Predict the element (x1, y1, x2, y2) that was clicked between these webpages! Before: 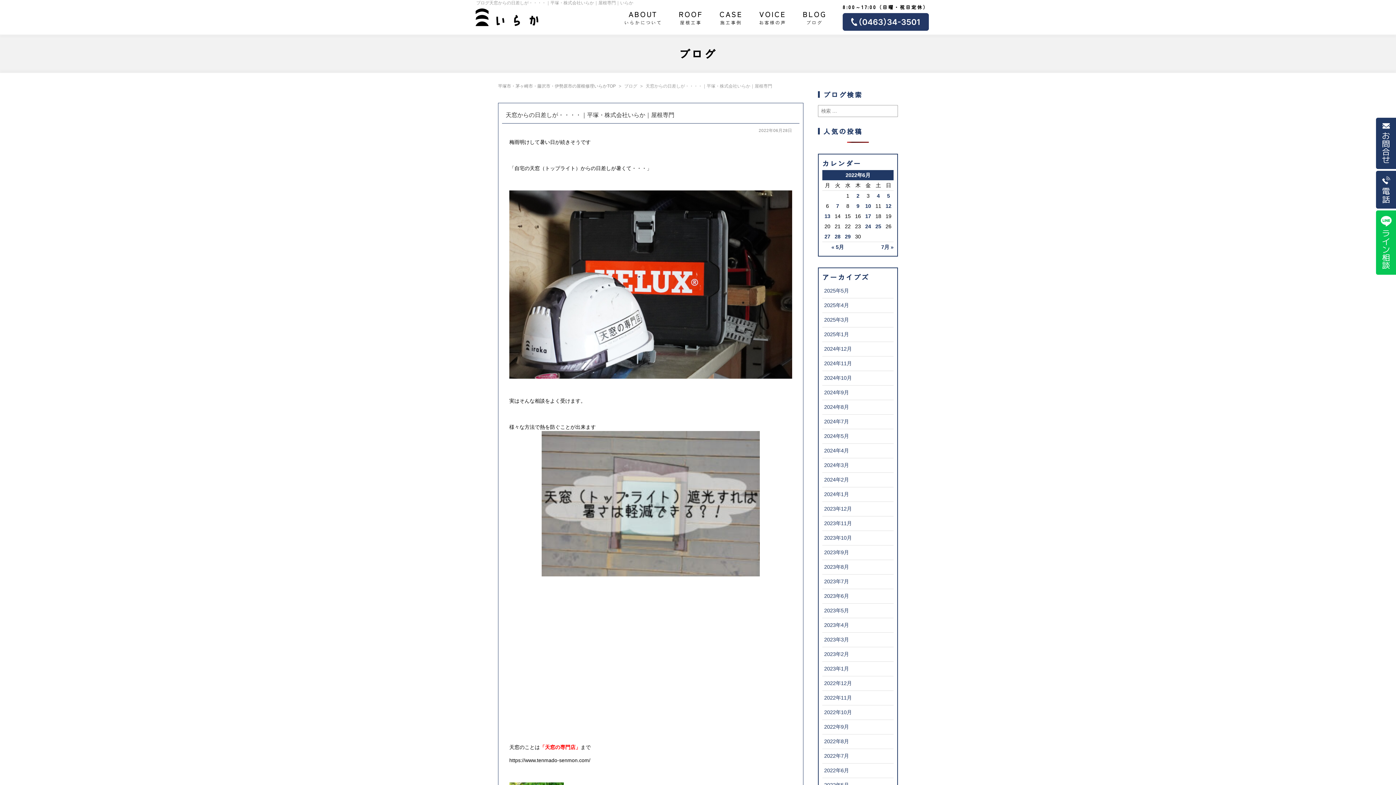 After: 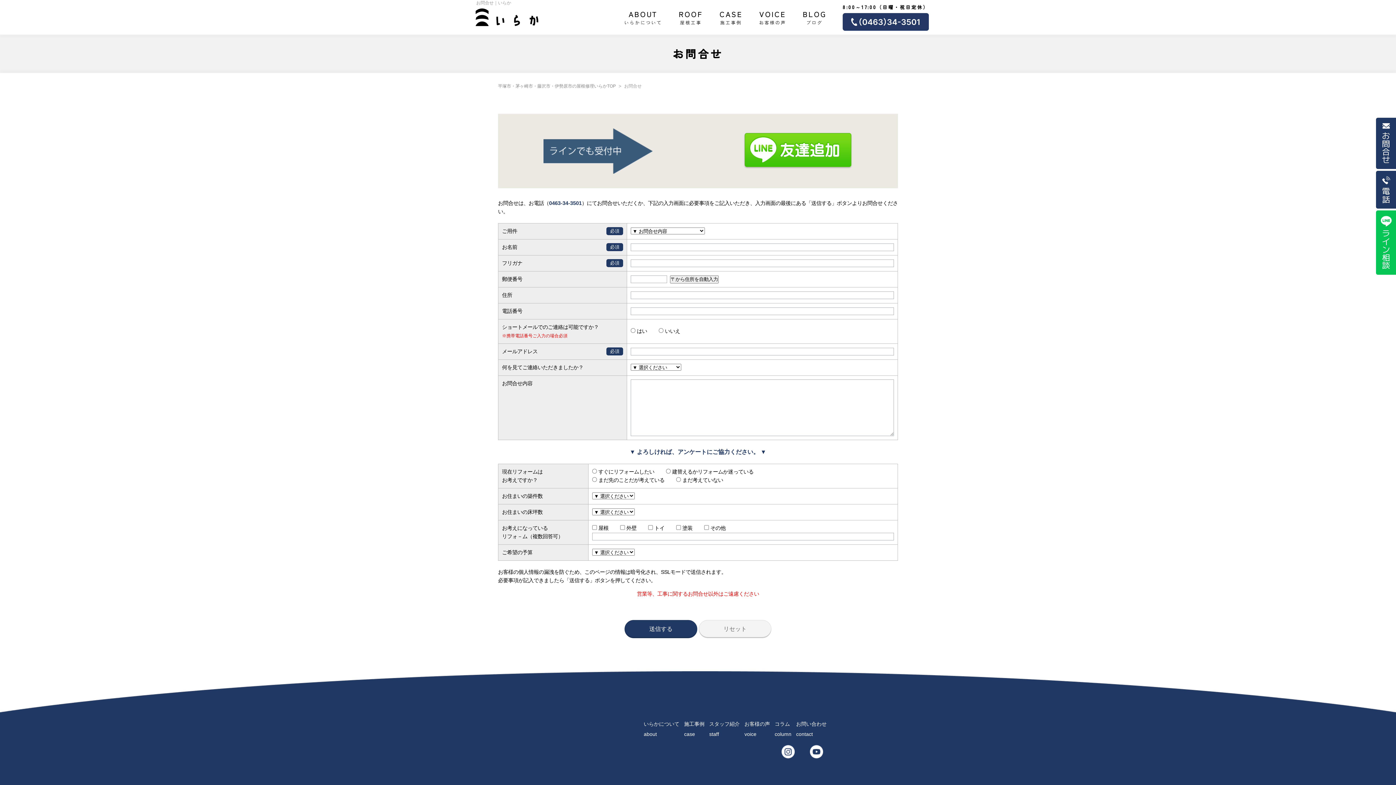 Action: bbox: (1376, 117, 1396, 169) label: お問合せ